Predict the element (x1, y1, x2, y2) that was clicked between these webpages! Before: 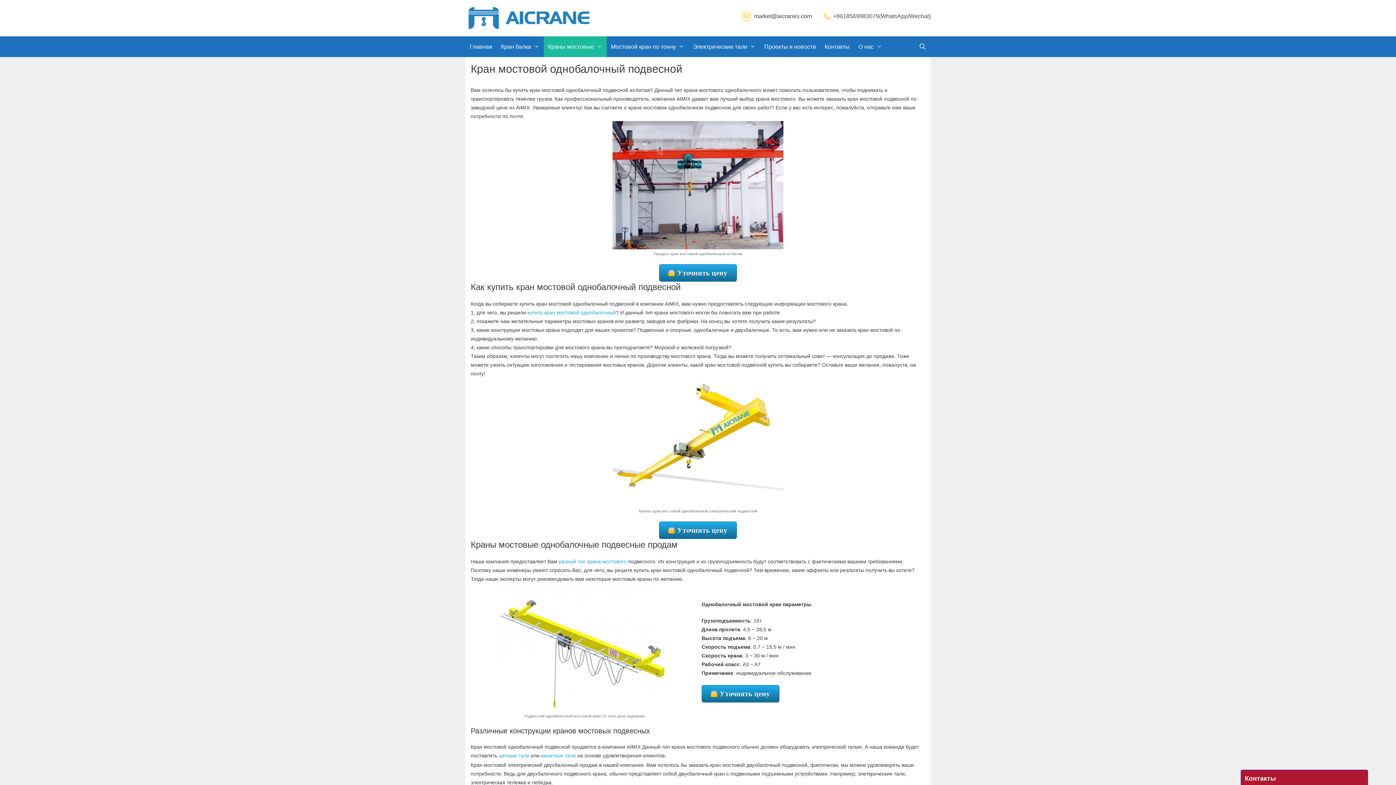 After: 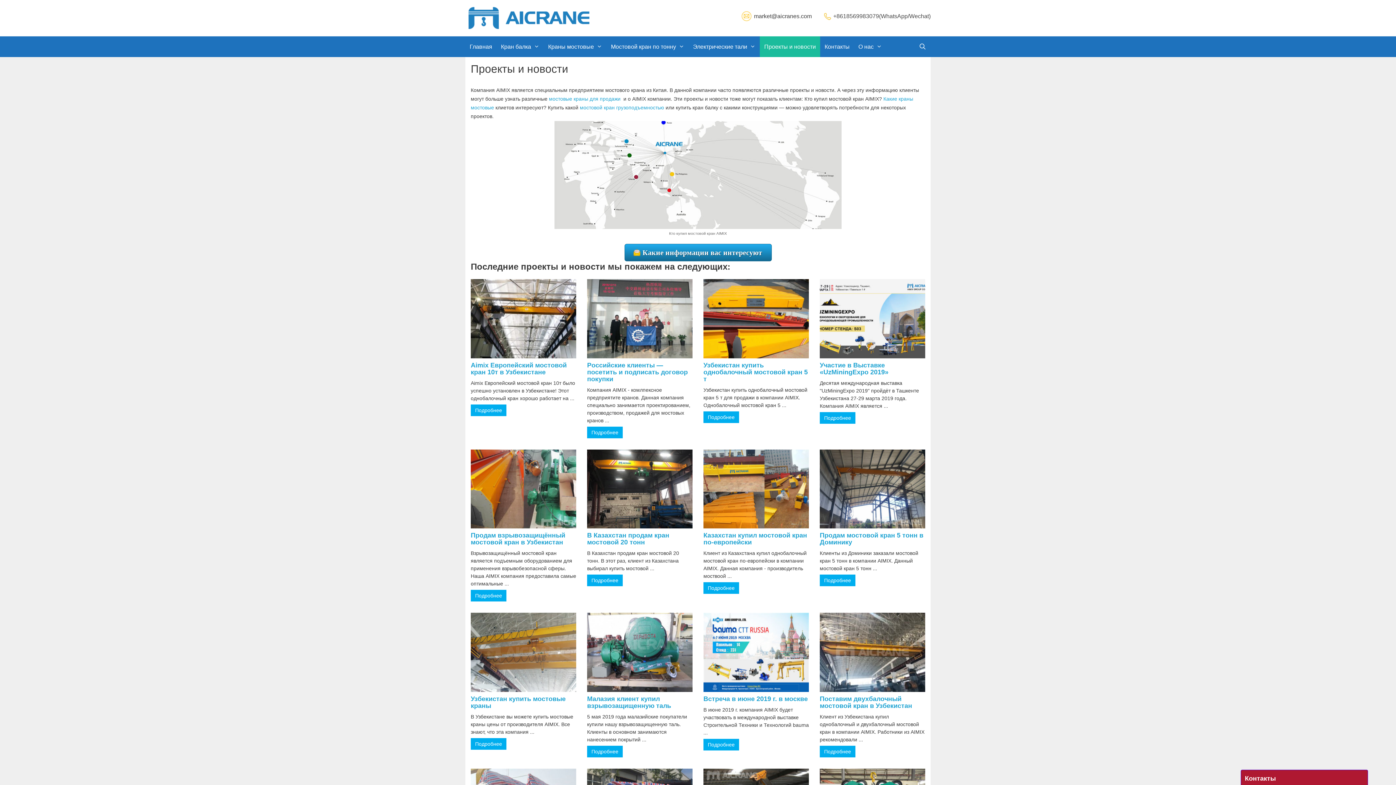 Action: label: Проекты и новости bbox: (760, 36, 820, 57)